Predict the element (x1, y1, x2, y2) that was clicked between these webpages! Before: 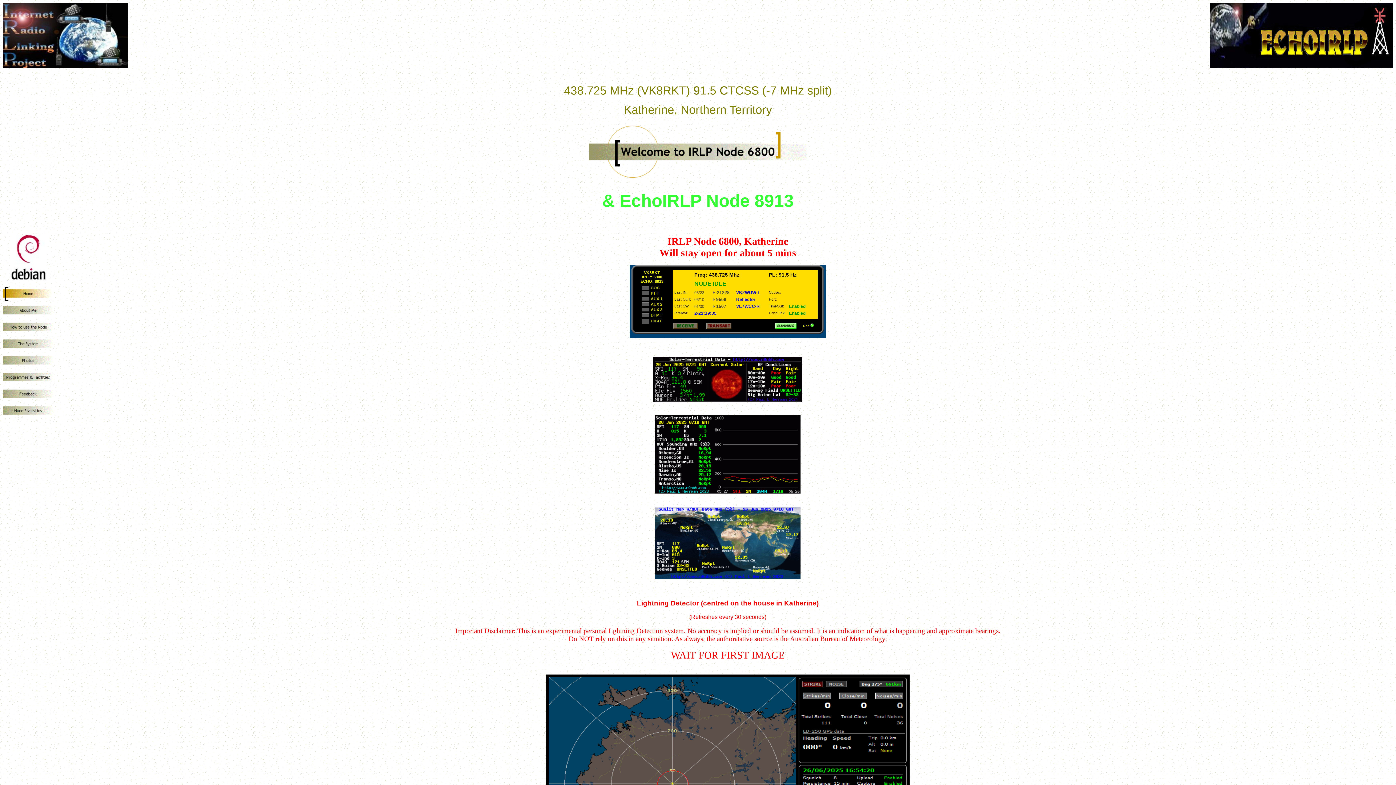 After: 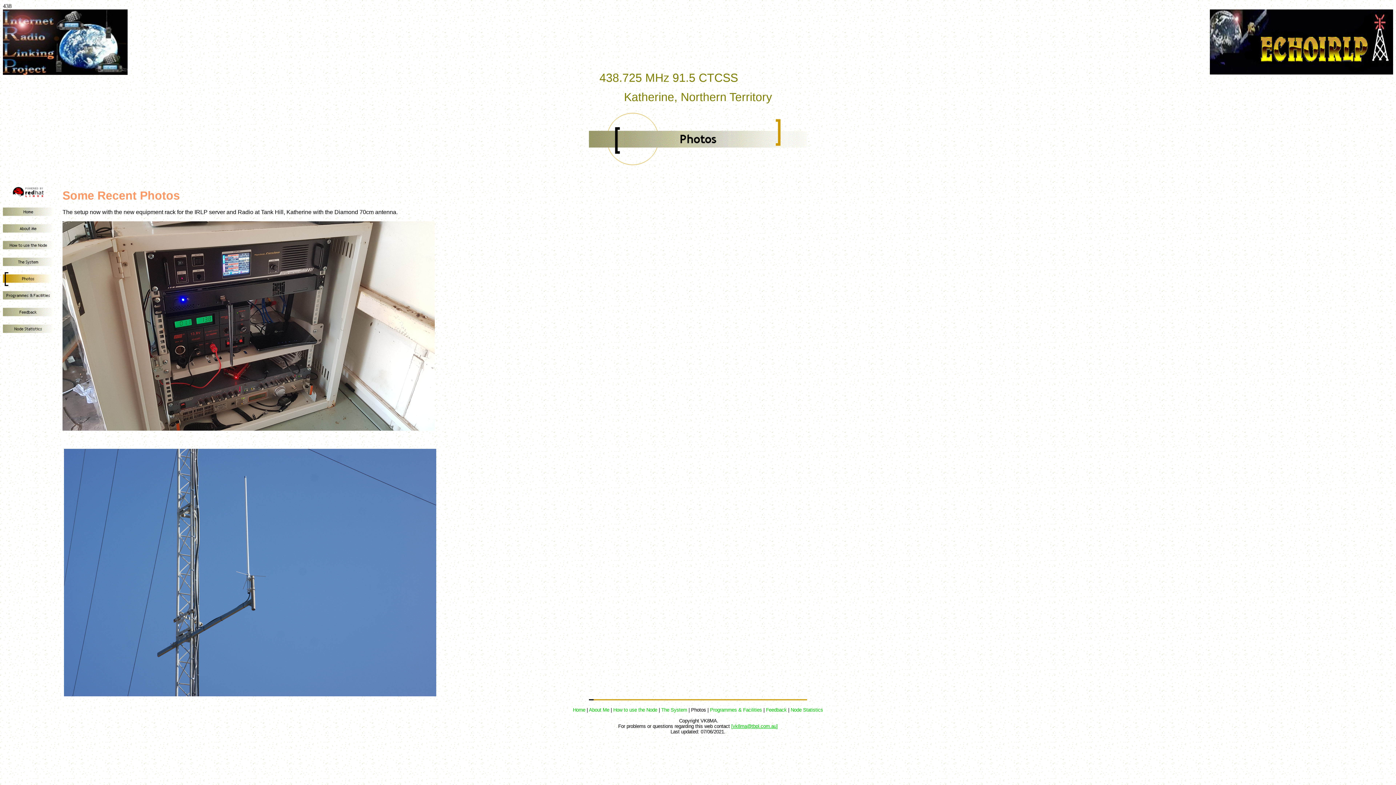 Action: bbox: (2, 364, 53, 370)